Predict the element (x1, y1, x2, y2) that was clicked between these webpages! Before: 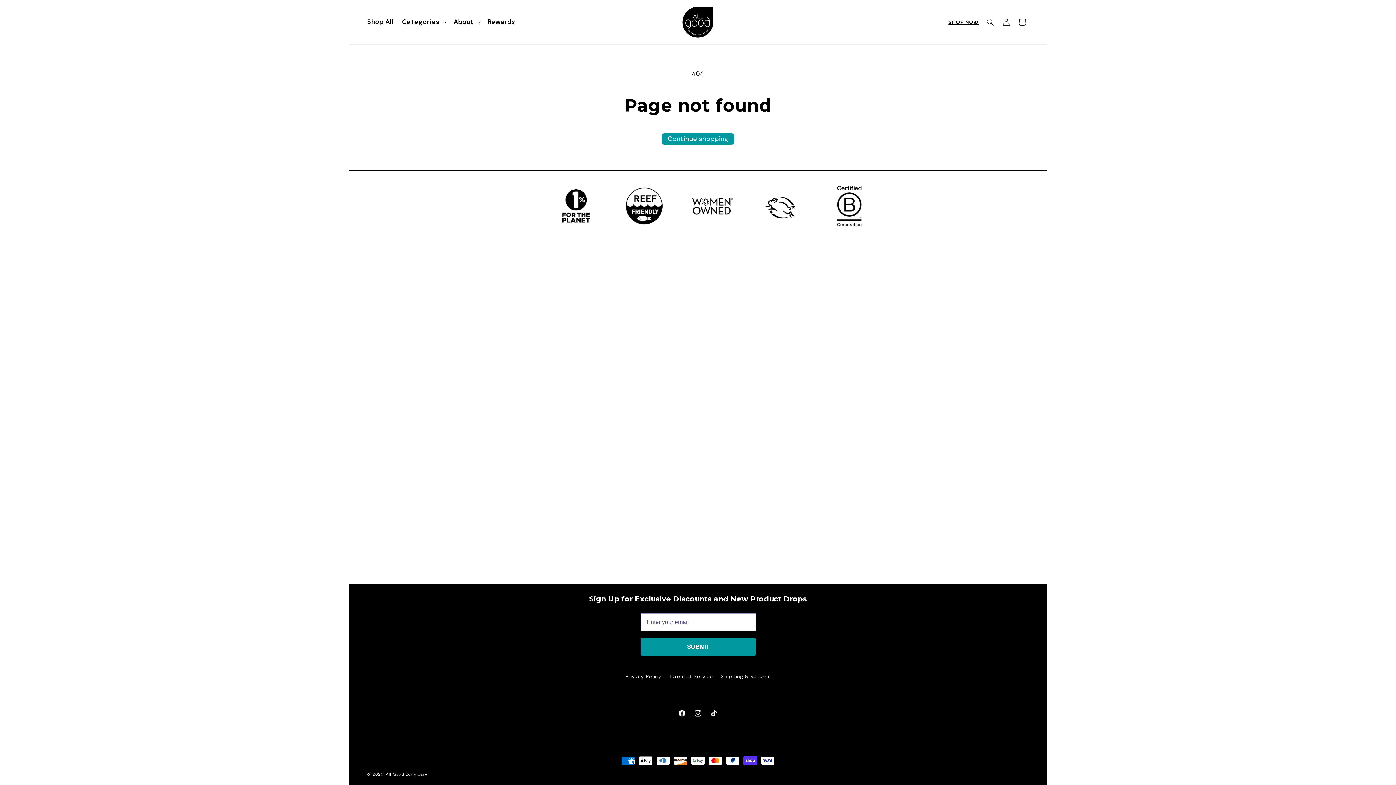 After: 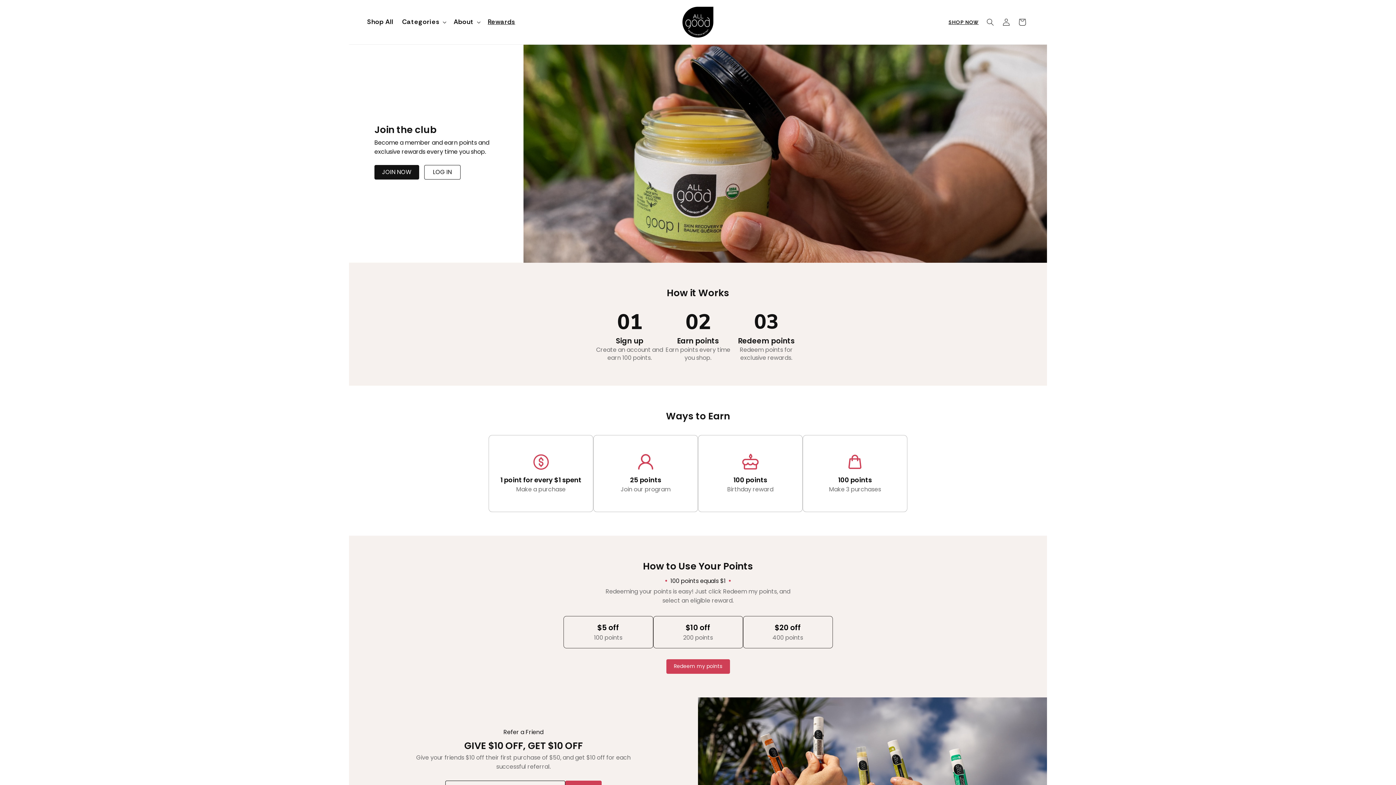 Action: bbox: (483, 13, 519, 30) label: Rewards